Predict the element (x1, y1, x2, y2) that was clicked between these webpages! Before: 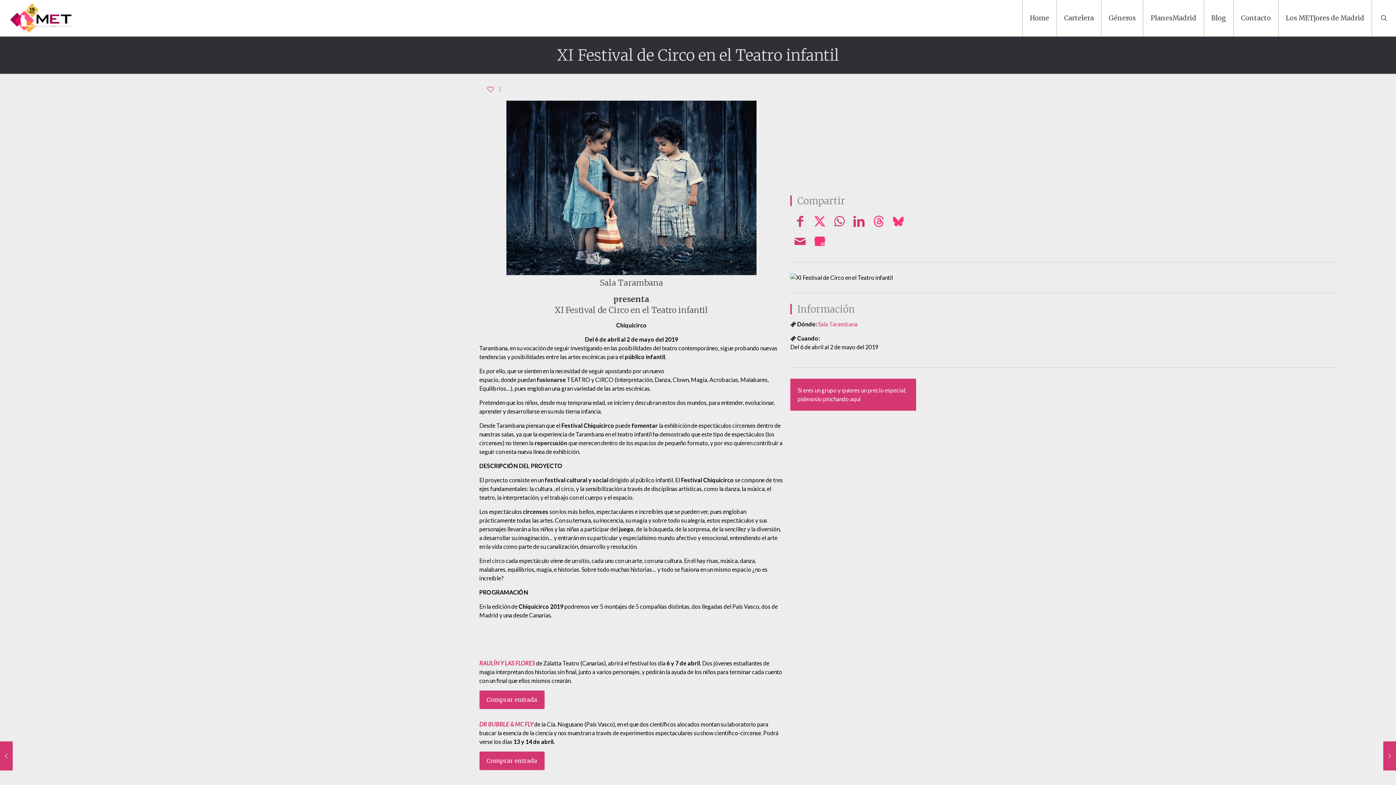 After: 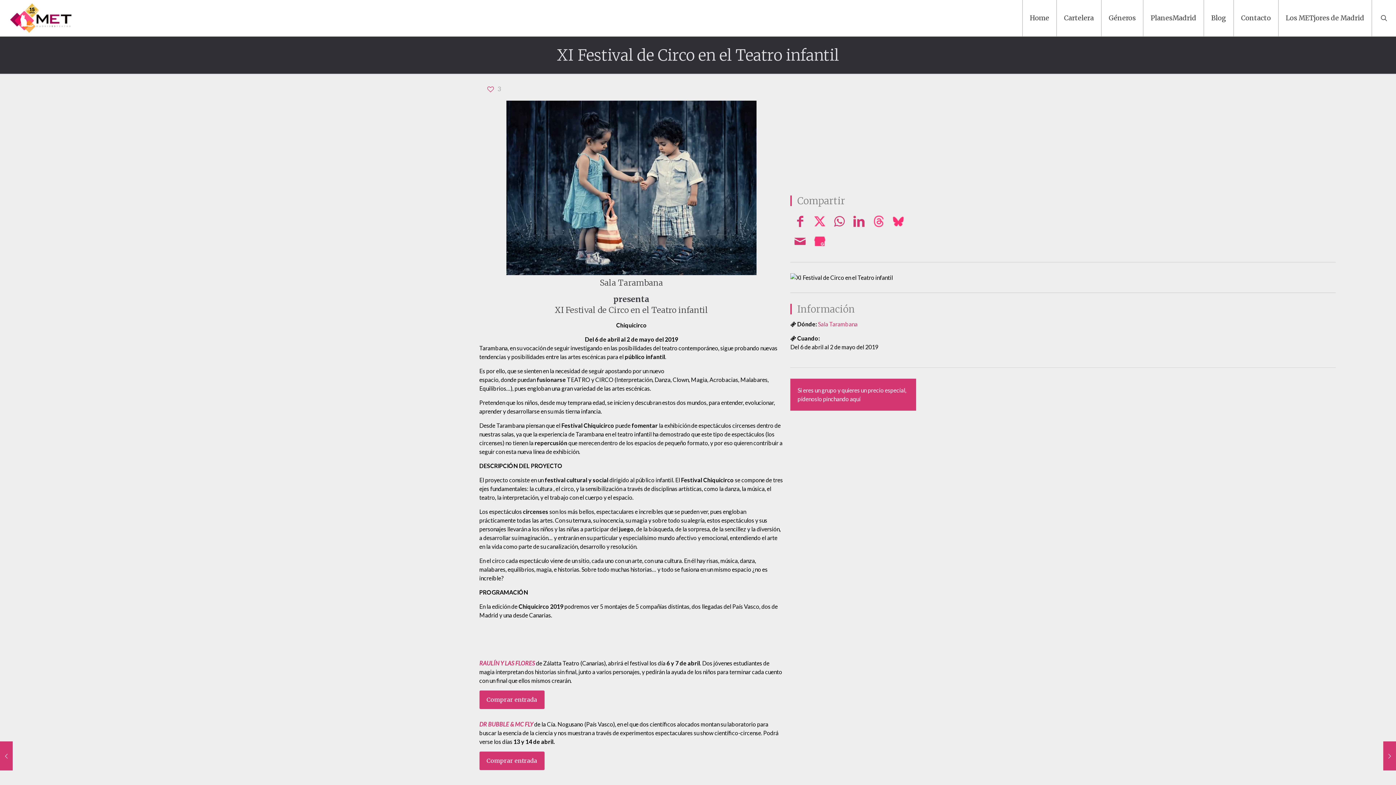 Action: bbox: (813, 215, 826, 227) label: Twitter